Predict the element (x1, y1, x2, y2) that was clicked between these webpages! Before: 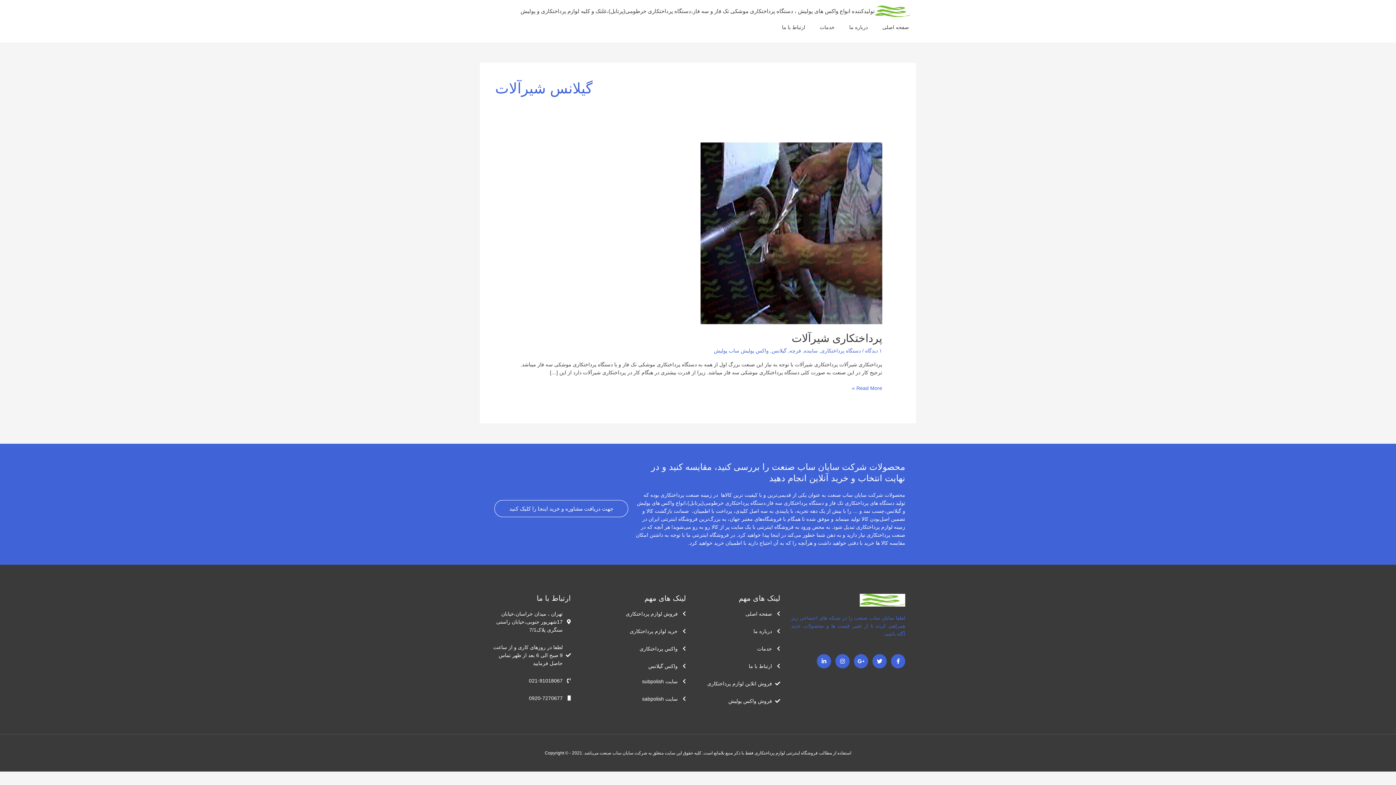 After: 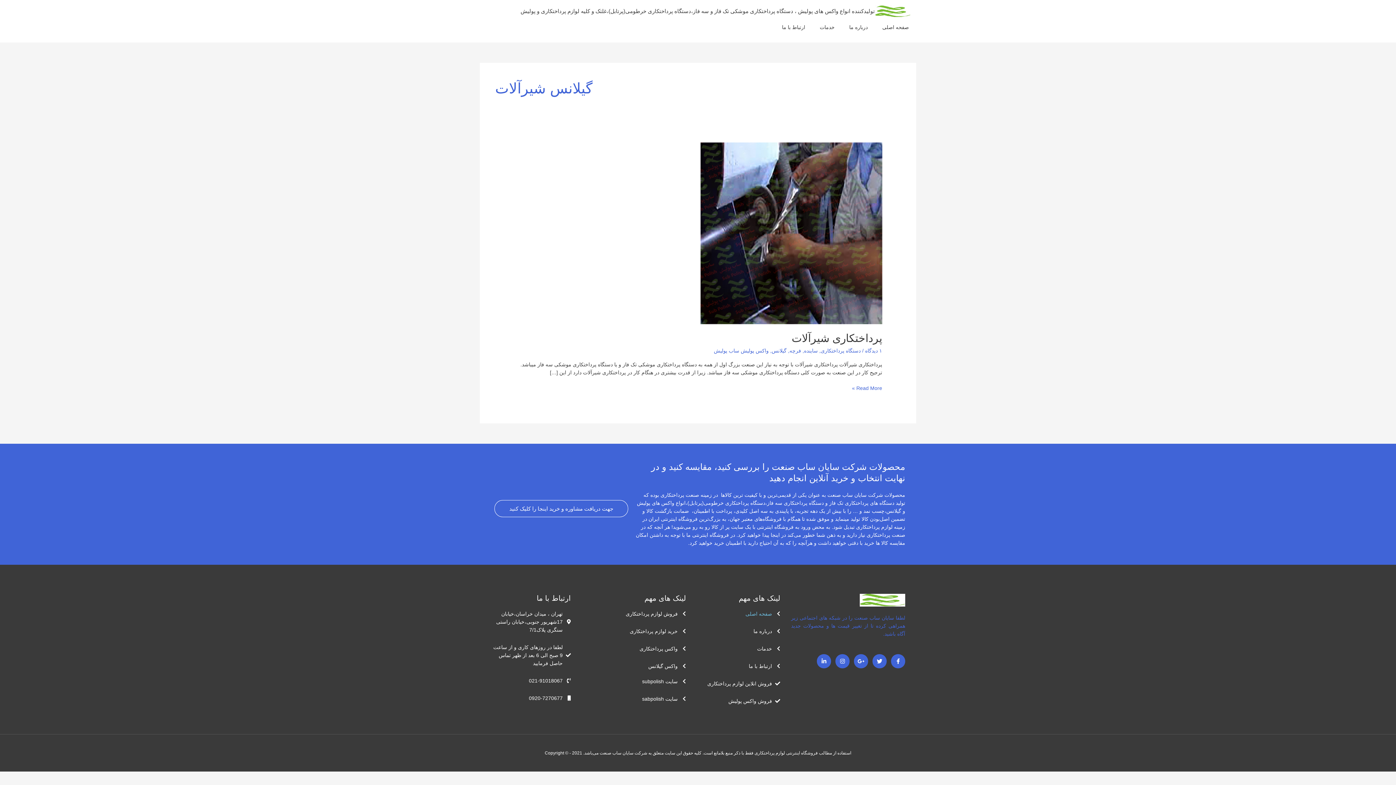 Action: bbox: (686, 610, 780, 618) label: صفحه اصلی